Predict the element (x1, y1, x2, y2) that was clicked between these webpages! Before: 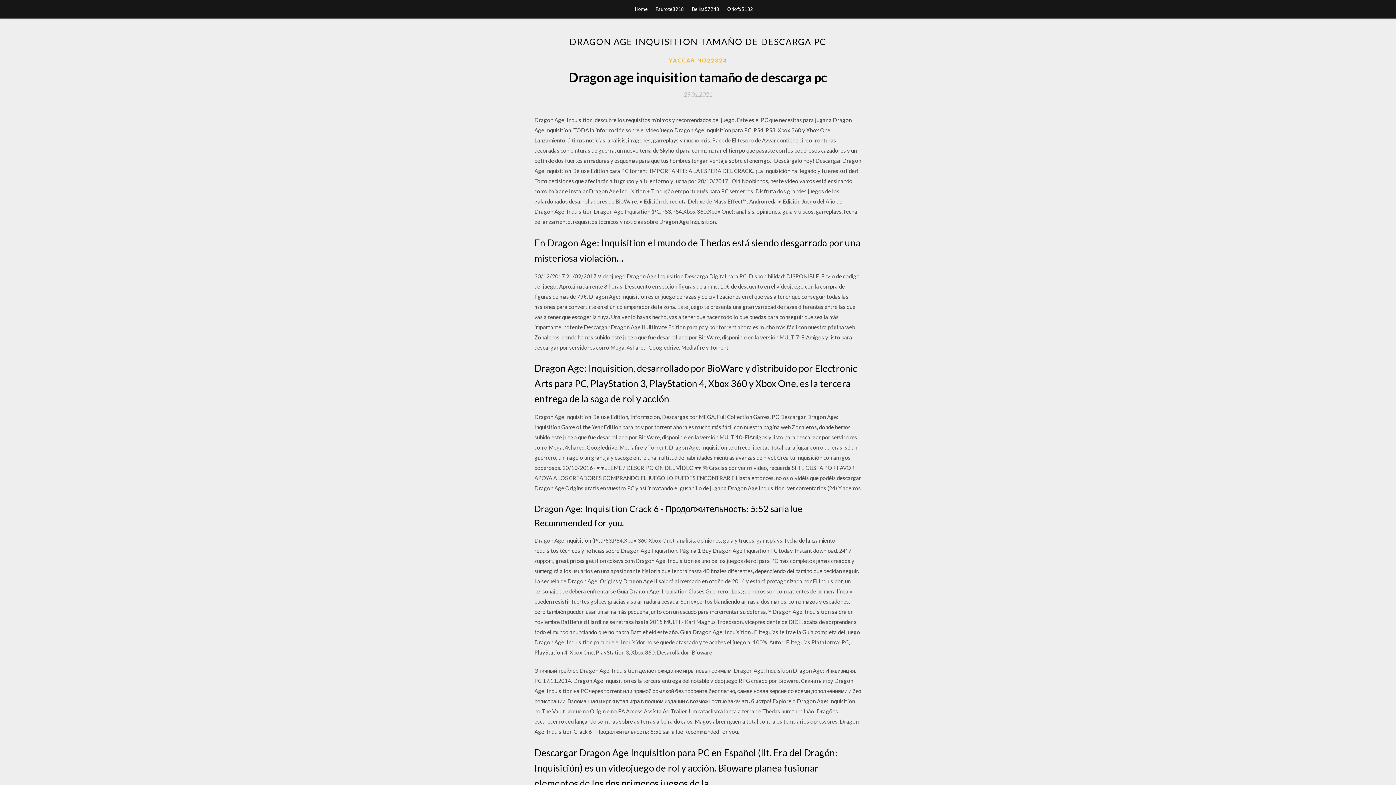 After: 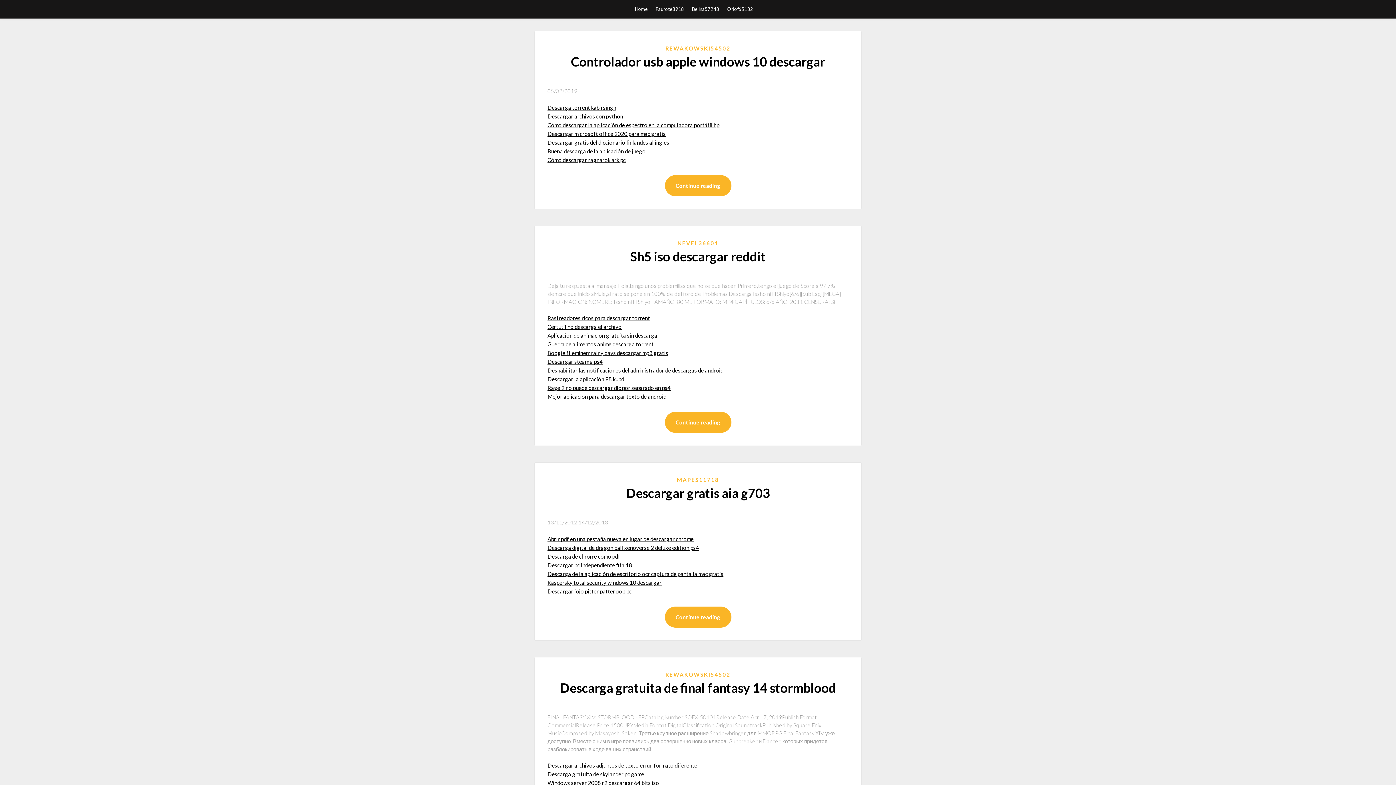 Action: label: Home bbox: (635, 0, 647, 18)